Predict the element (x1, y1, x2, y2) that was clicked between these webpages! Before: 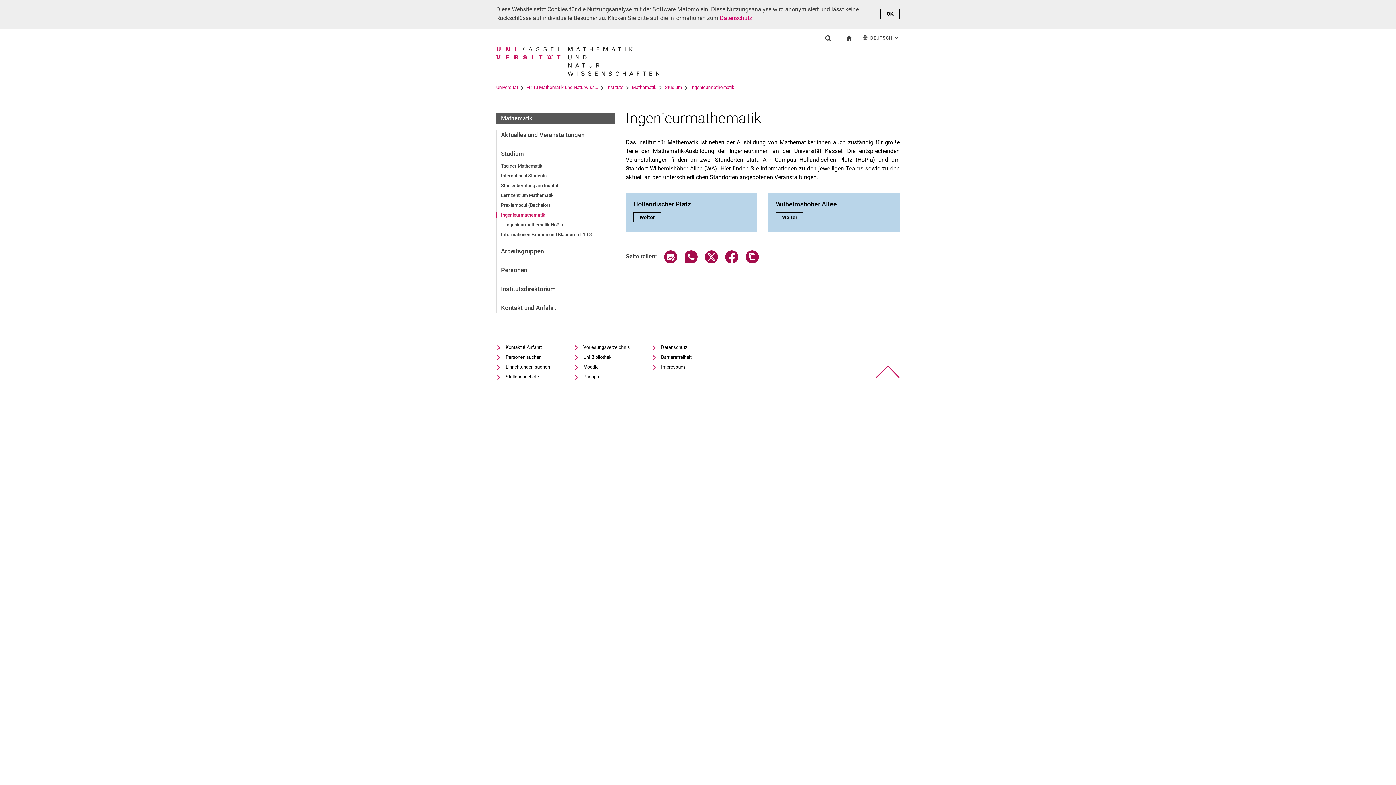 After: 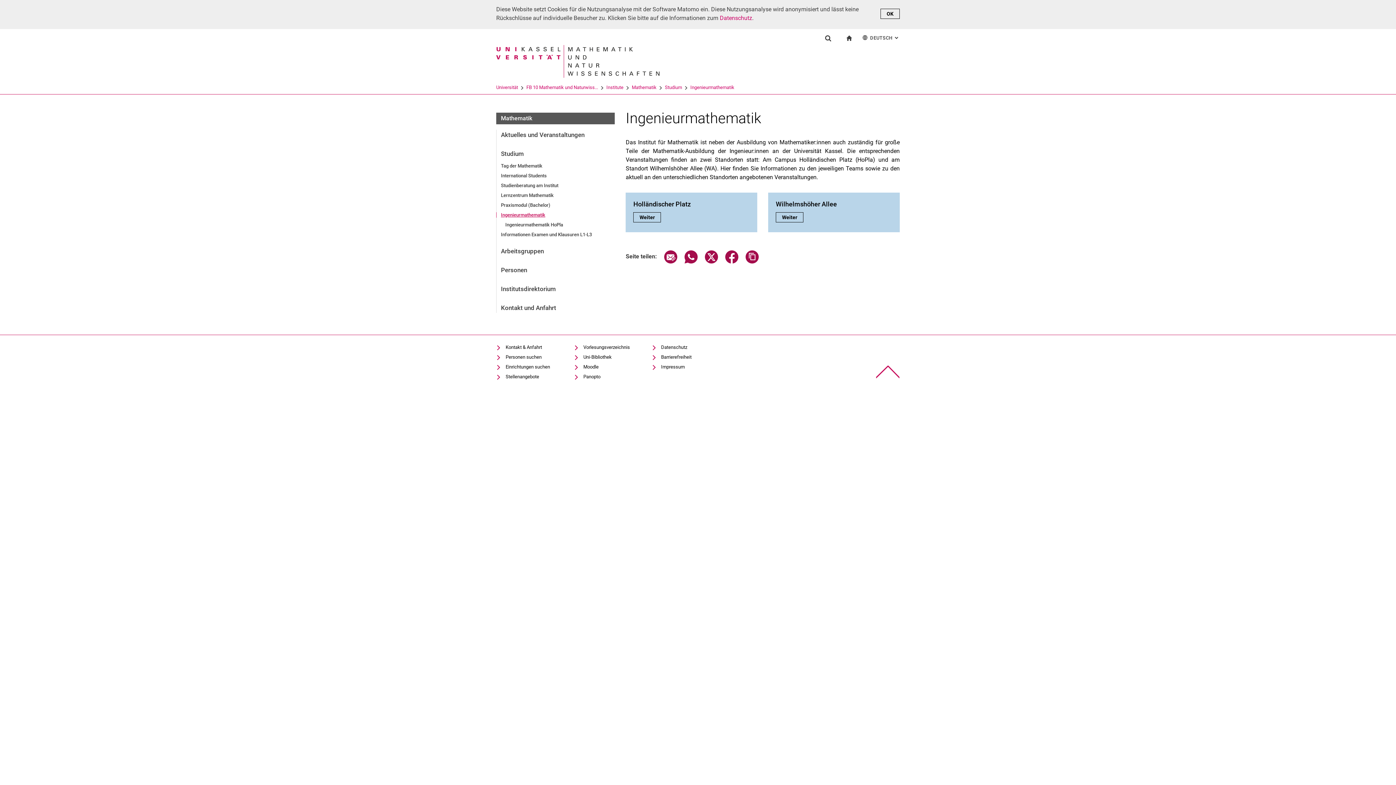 Action: bbox: (496, 212, 615, 217) label: Ingenieurmathematik